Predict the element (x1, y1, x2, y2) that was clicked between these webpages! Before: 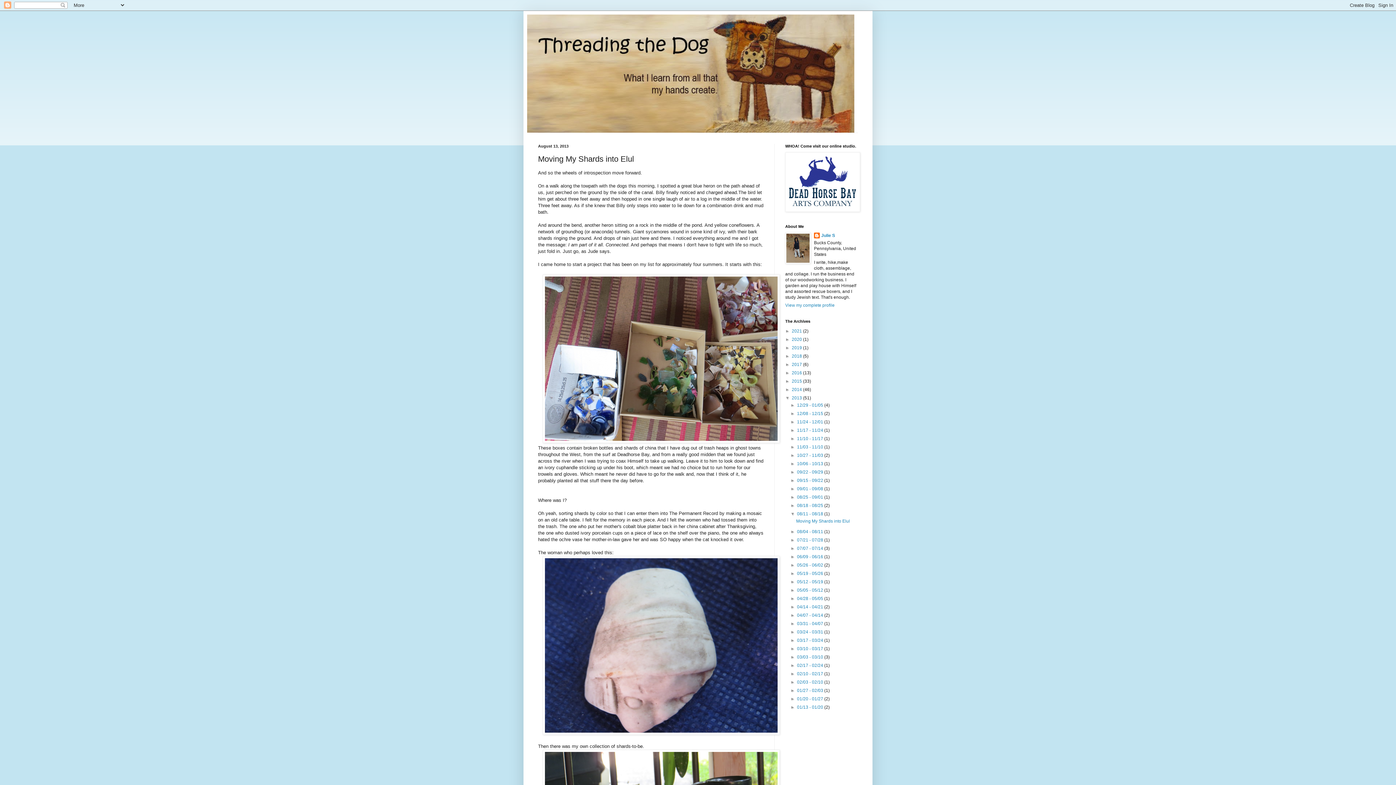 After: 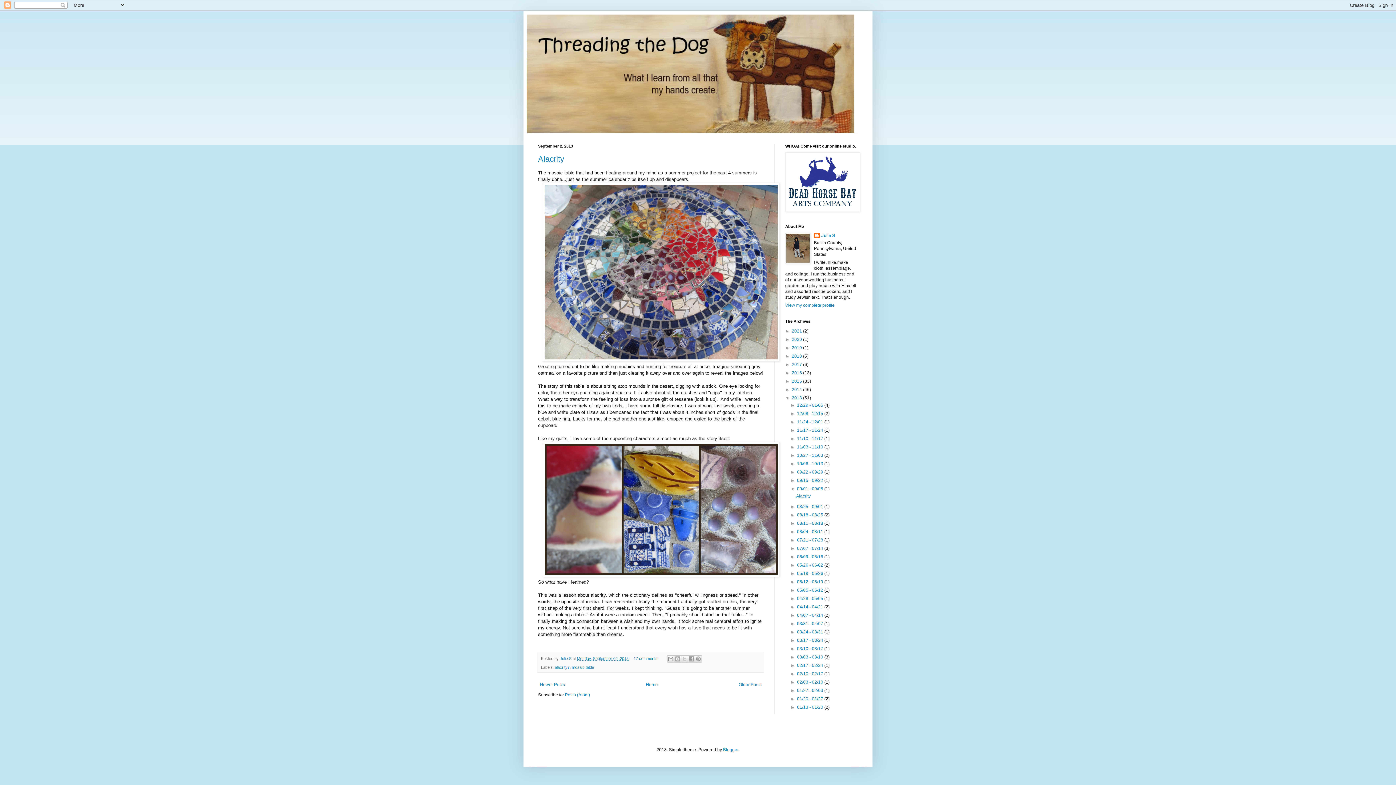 Action: bbox: (797, 486, 824, 491) label: 09/01 - 09/08 